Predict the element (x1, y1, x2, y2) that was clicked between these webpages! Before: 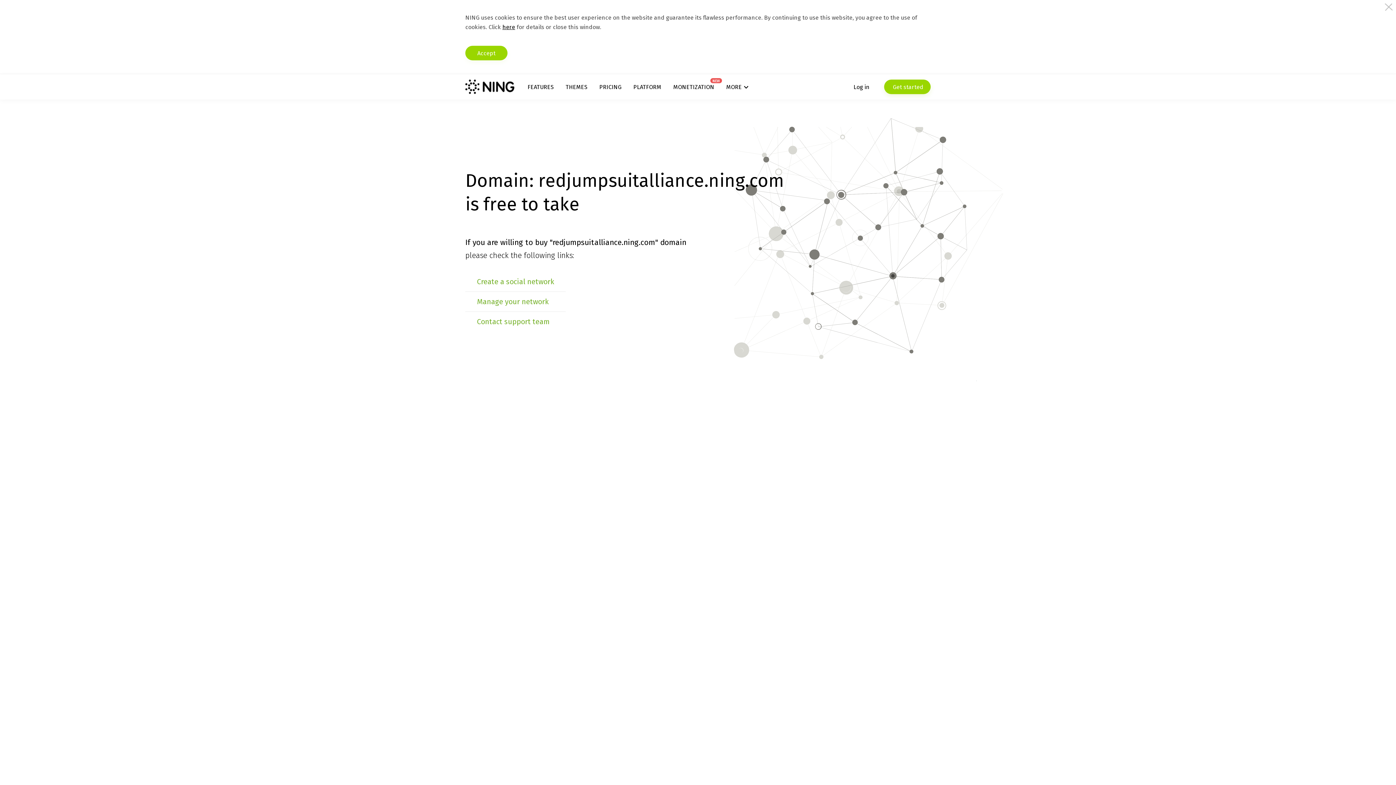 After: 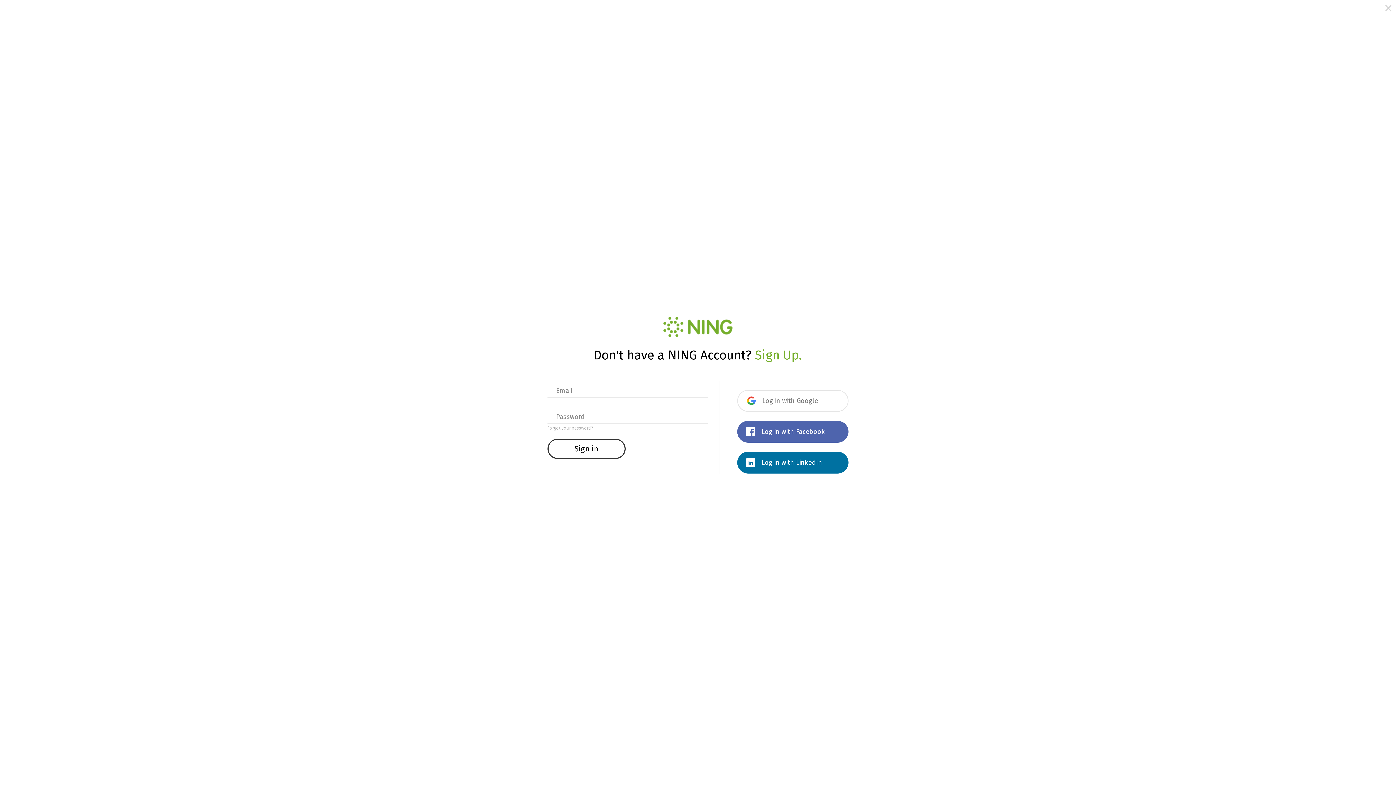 Action: label: Manage your network bbox: (477, 297, 548, 306)